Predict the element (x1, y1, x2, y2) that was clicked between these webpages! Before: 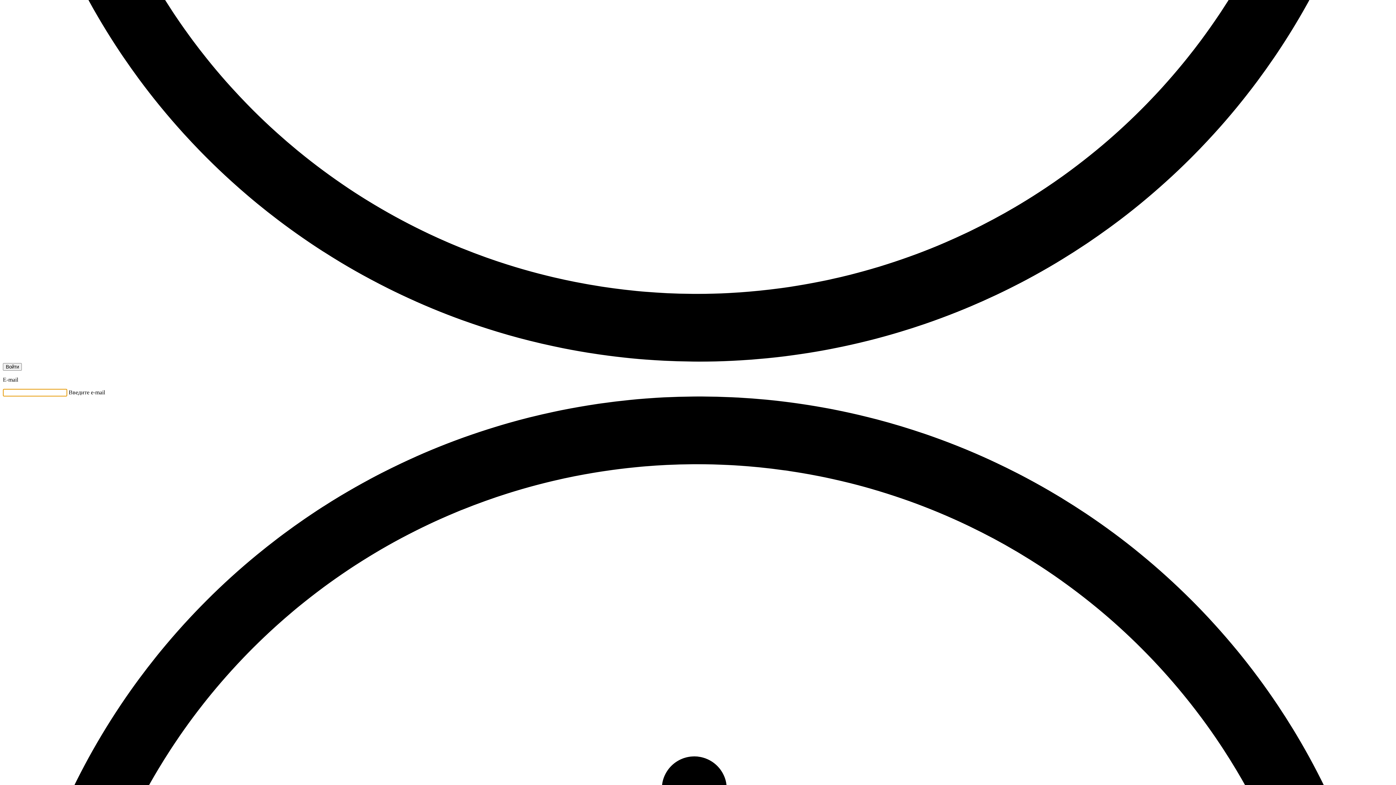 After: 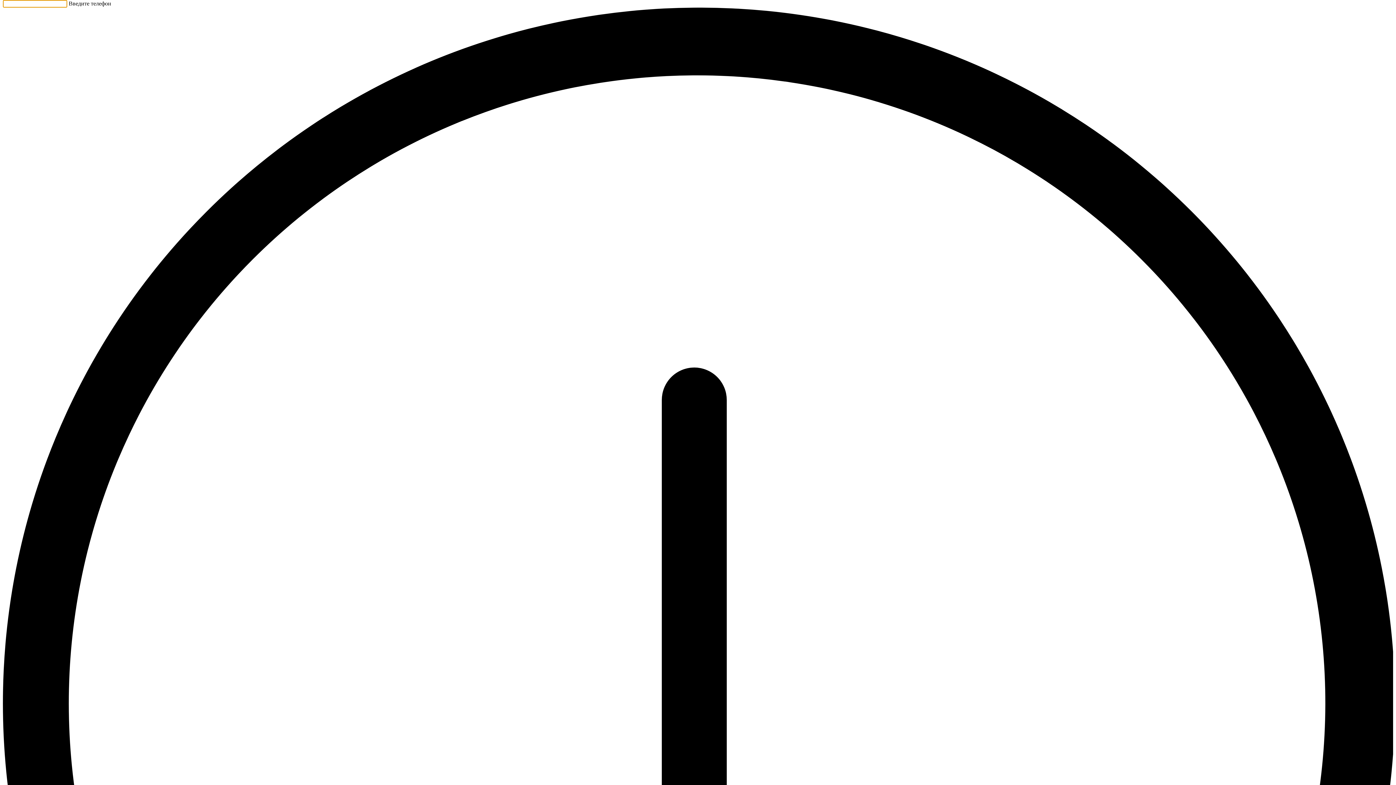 Action: label: Войти bbox: (2, 363, 21, 370)